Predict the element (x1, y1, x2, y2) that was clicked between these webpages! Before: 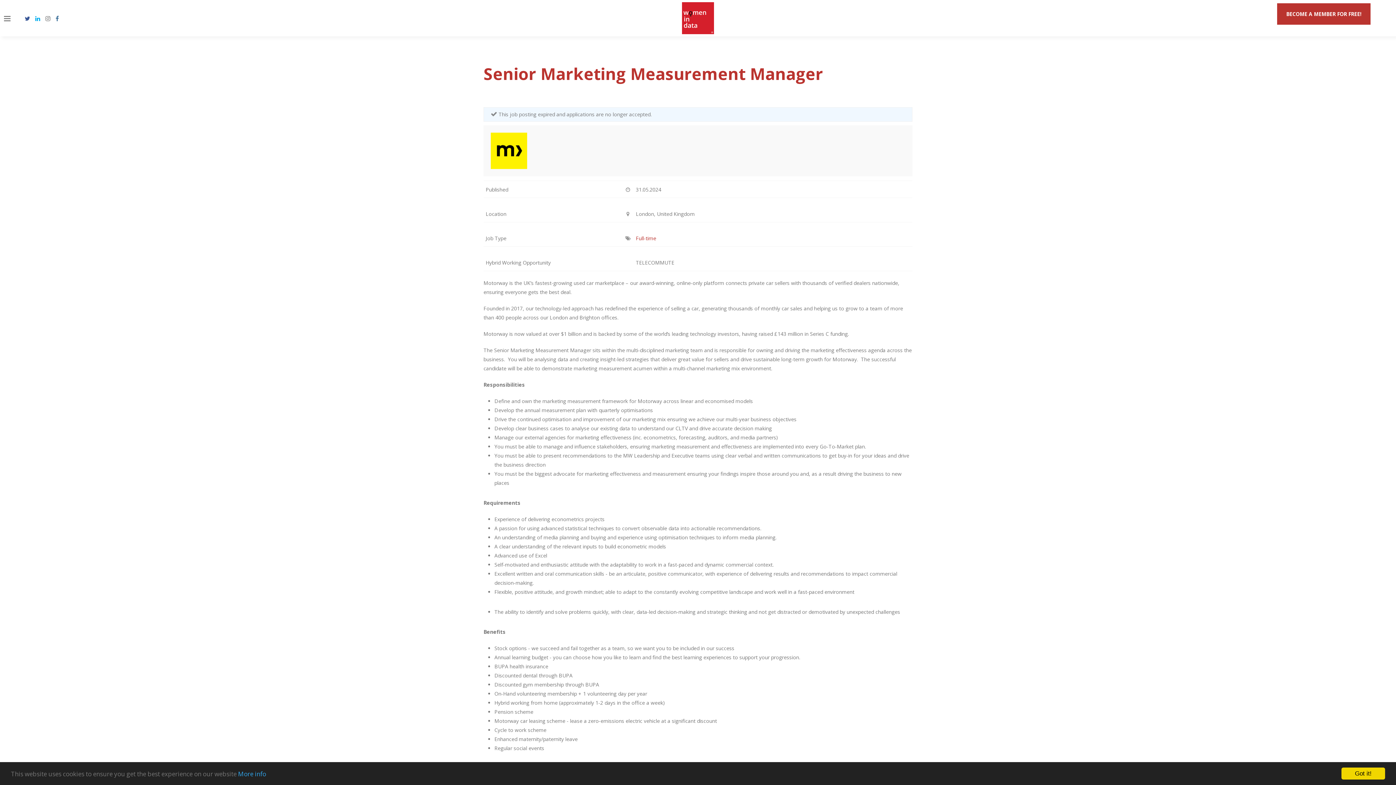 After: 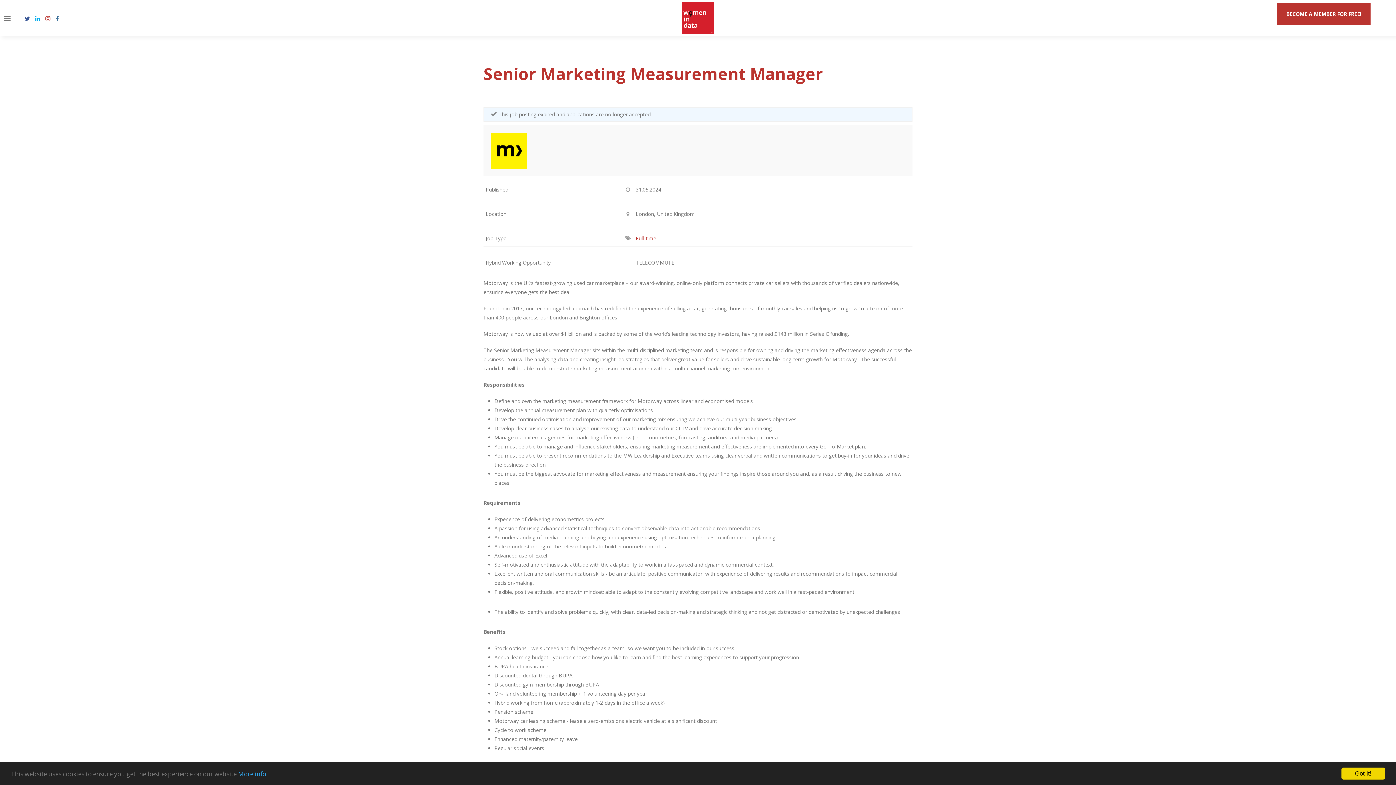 Action: bbox: (43, 15, 52, 22)